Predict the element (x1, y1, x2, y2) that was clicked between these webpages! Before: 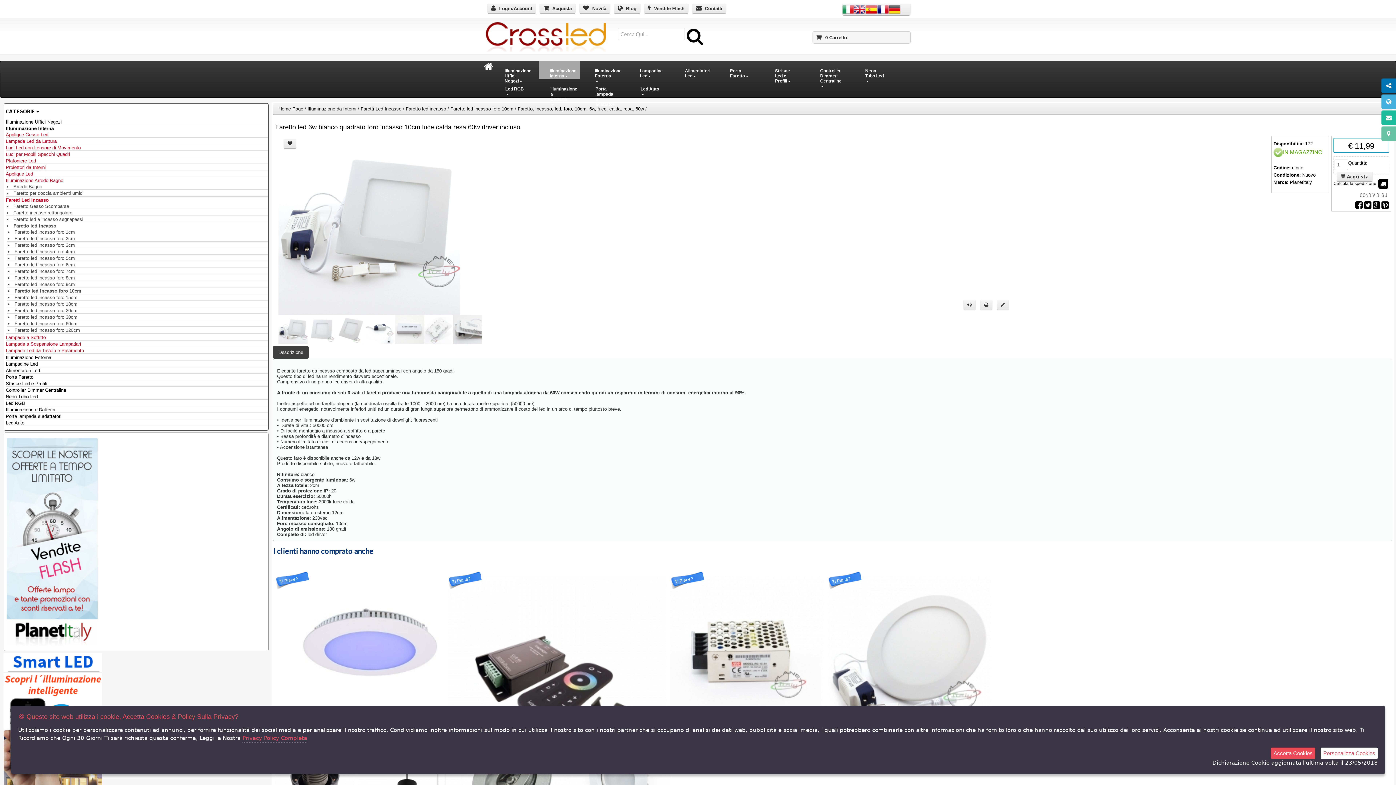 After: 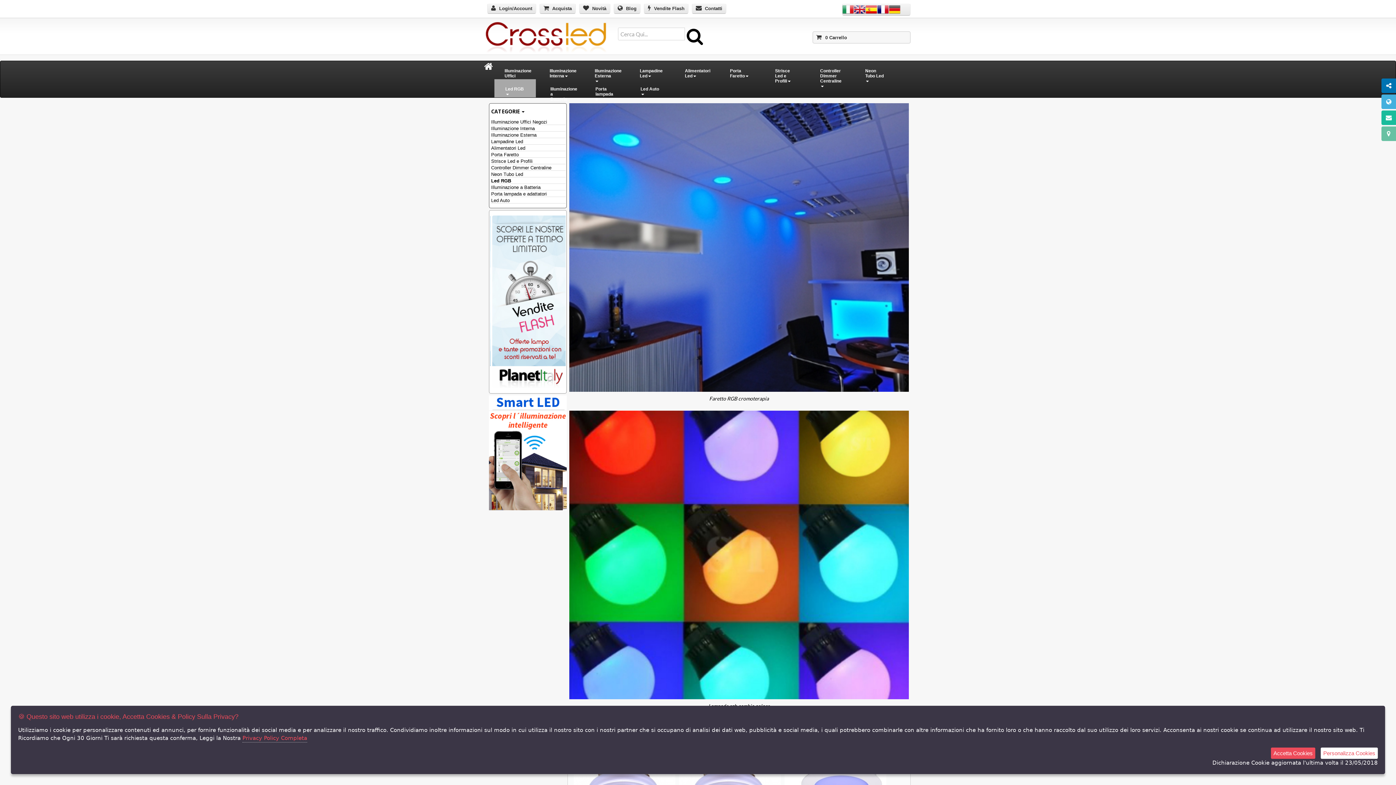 Action: bbox: (494, 79, 536, 97) label: Led RGB